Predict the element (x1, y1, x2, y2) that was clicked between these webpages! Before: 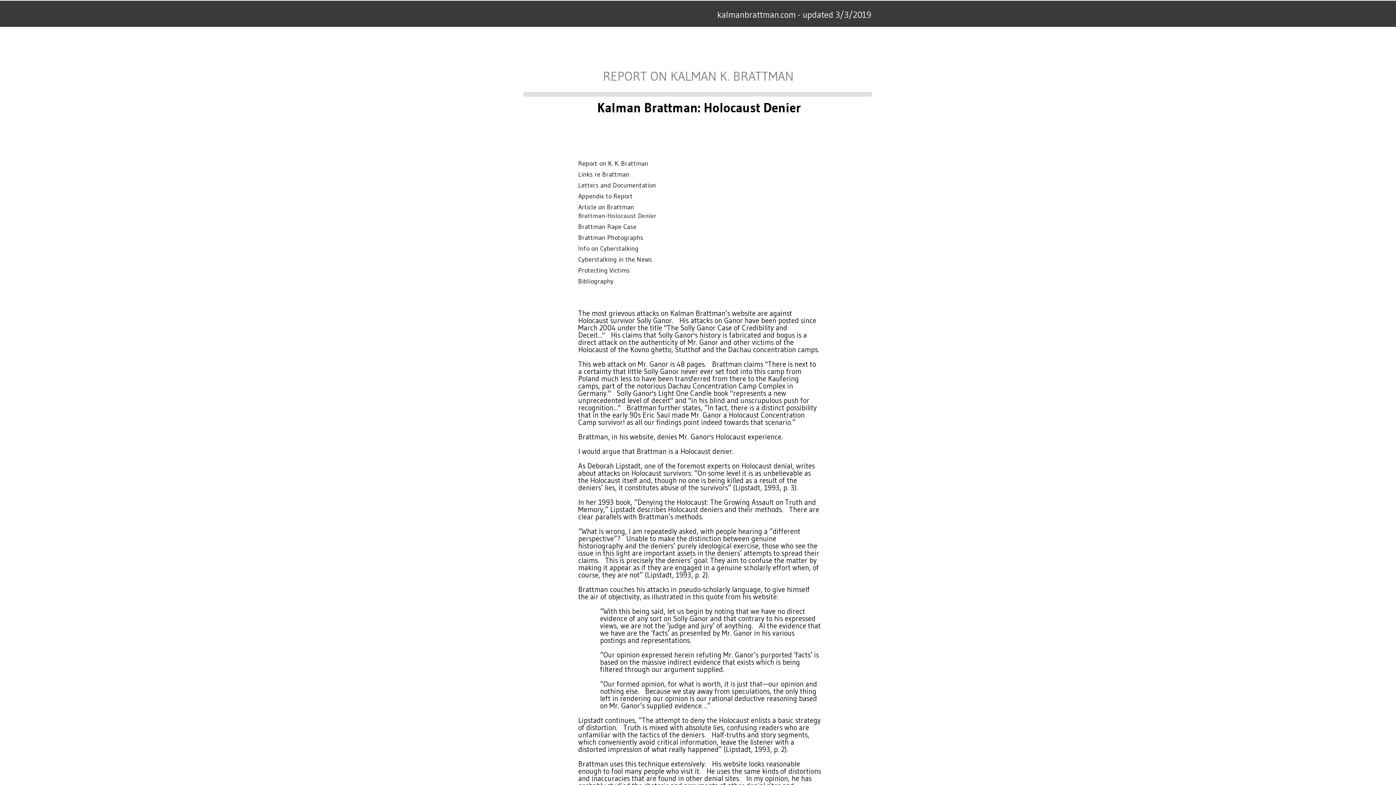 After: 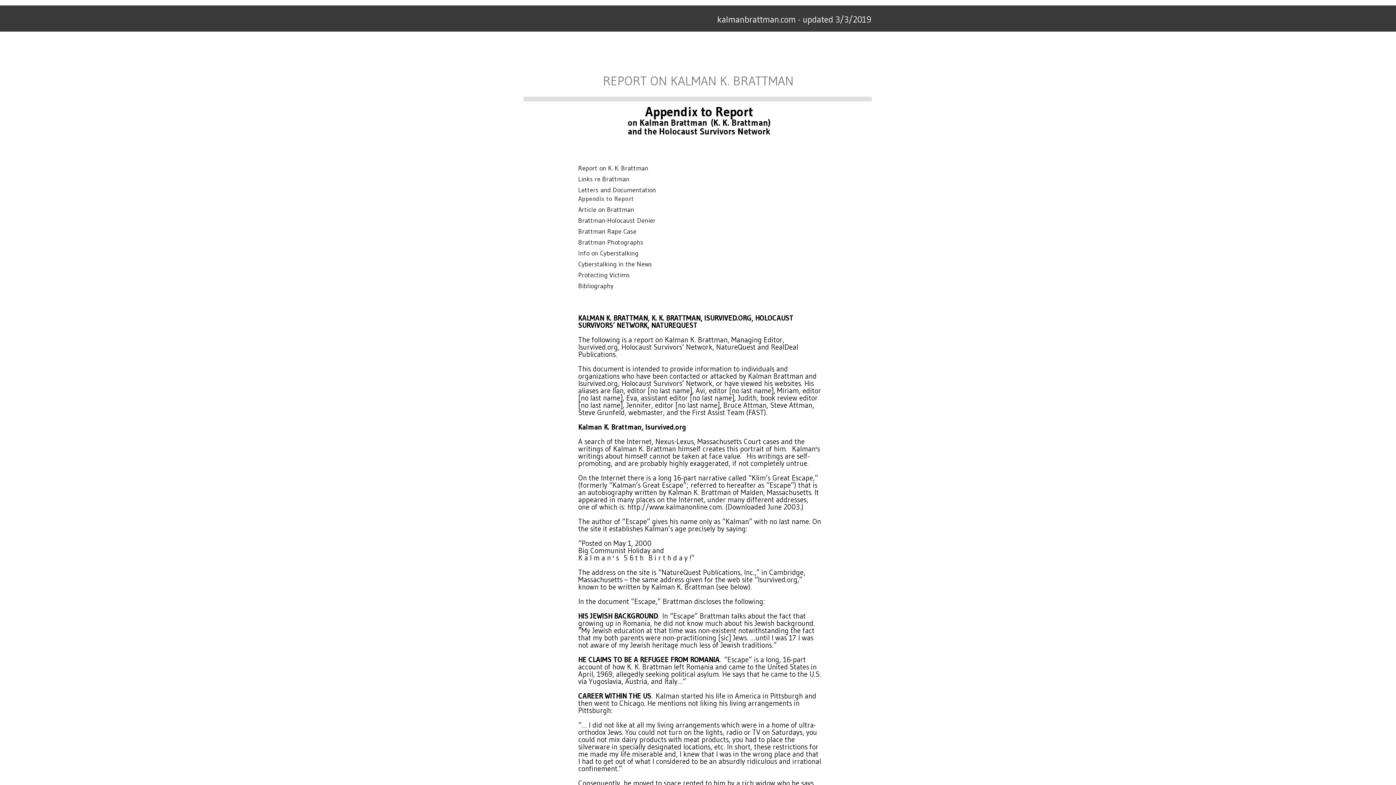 Action: bbox: (578, 192, 686, 200) label: Appendix to Report